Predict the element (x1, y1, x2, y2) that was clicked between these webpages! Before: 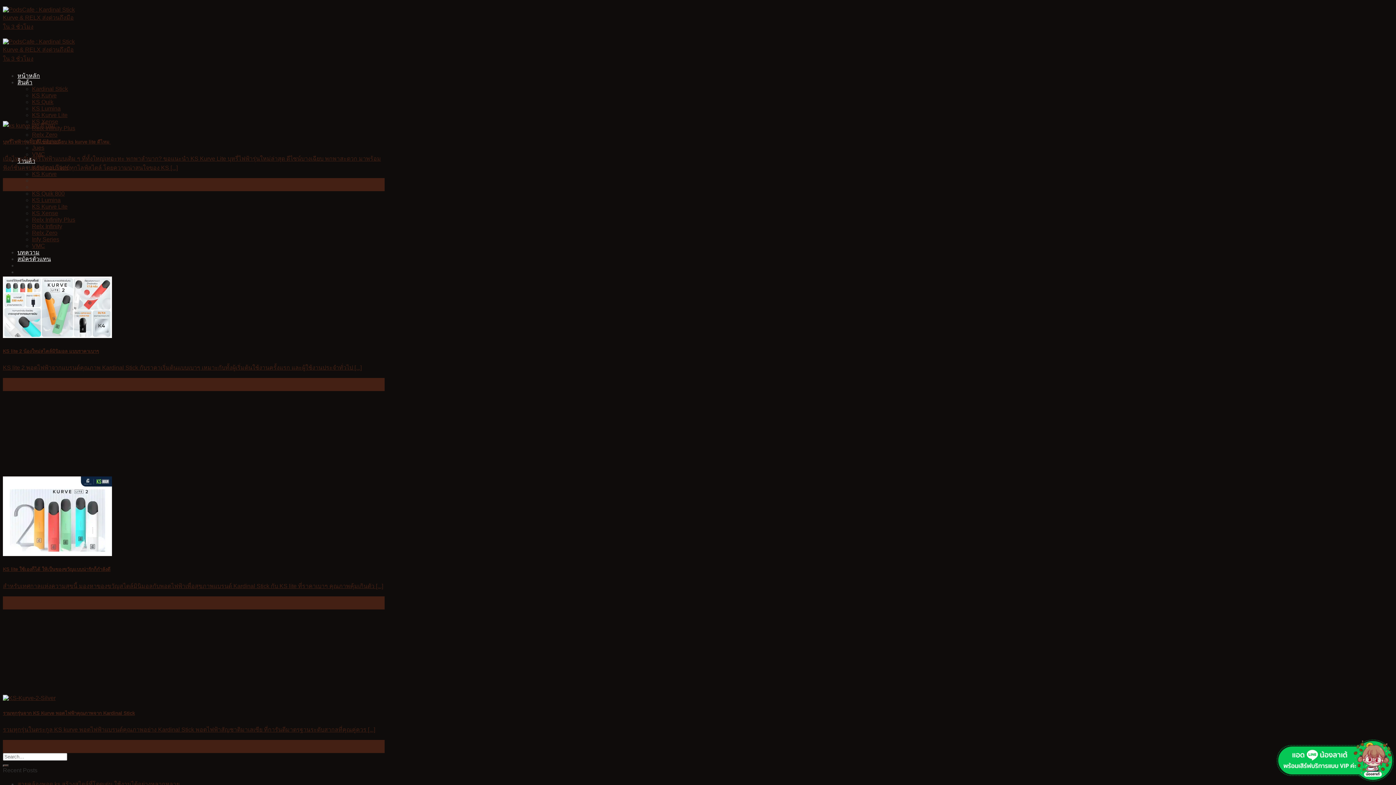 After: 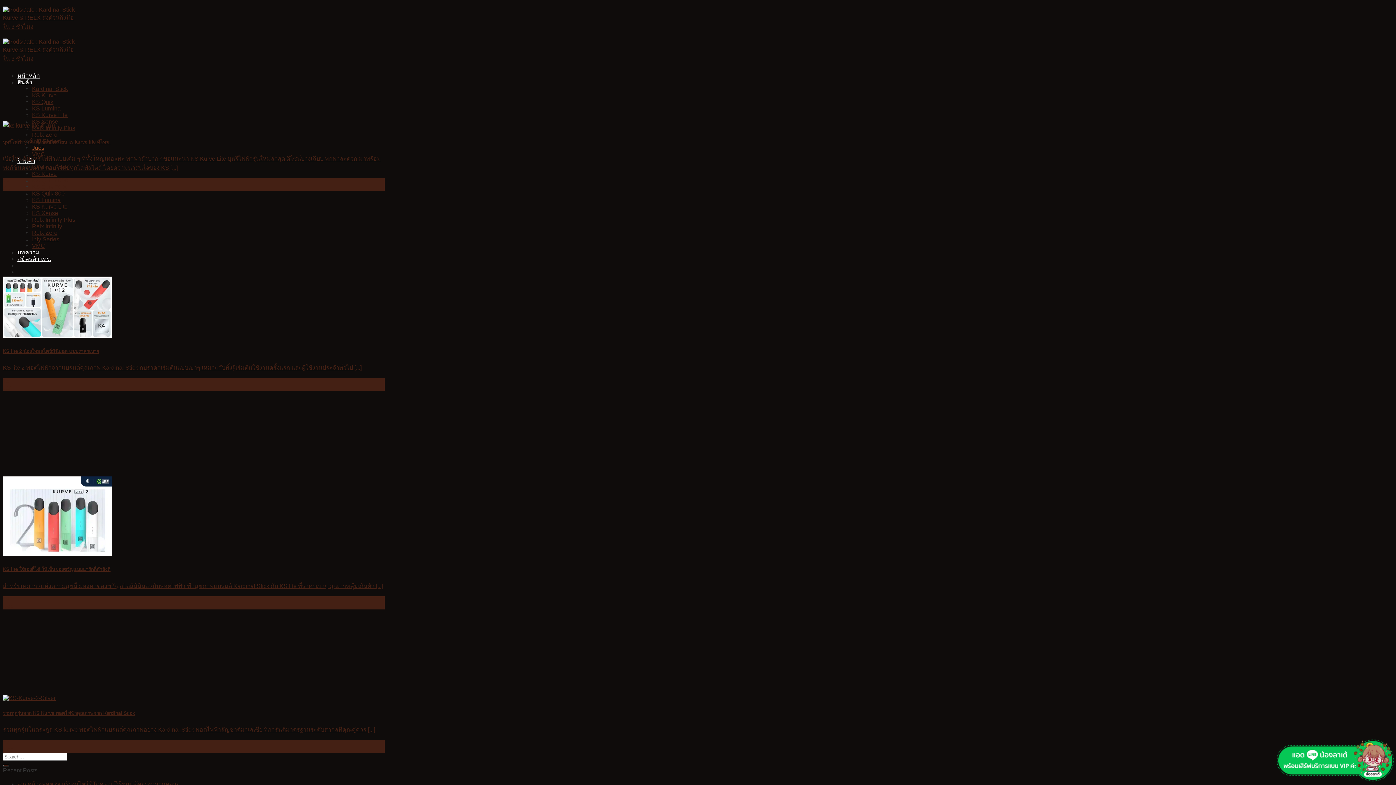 Action: label: Jues bbox: (32, 144, 44, 150)